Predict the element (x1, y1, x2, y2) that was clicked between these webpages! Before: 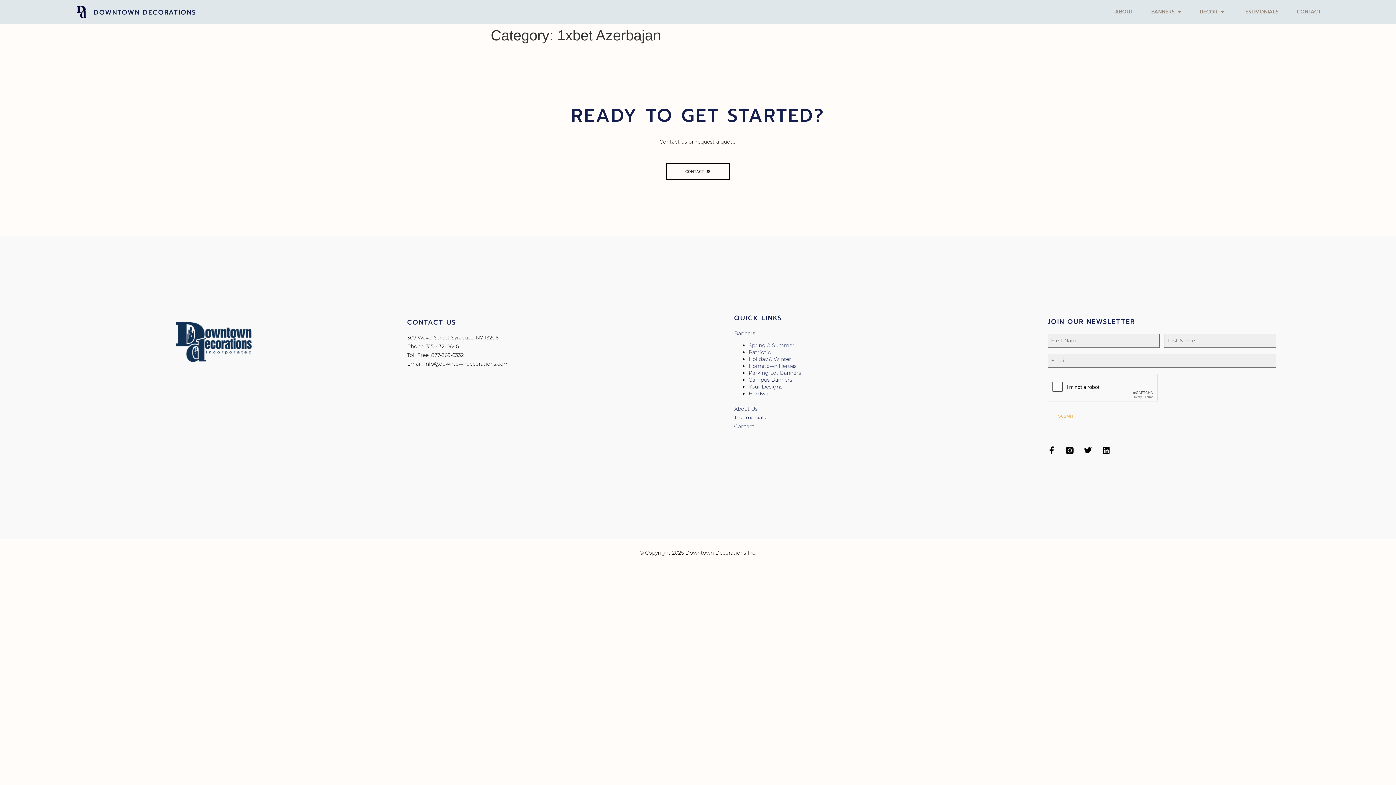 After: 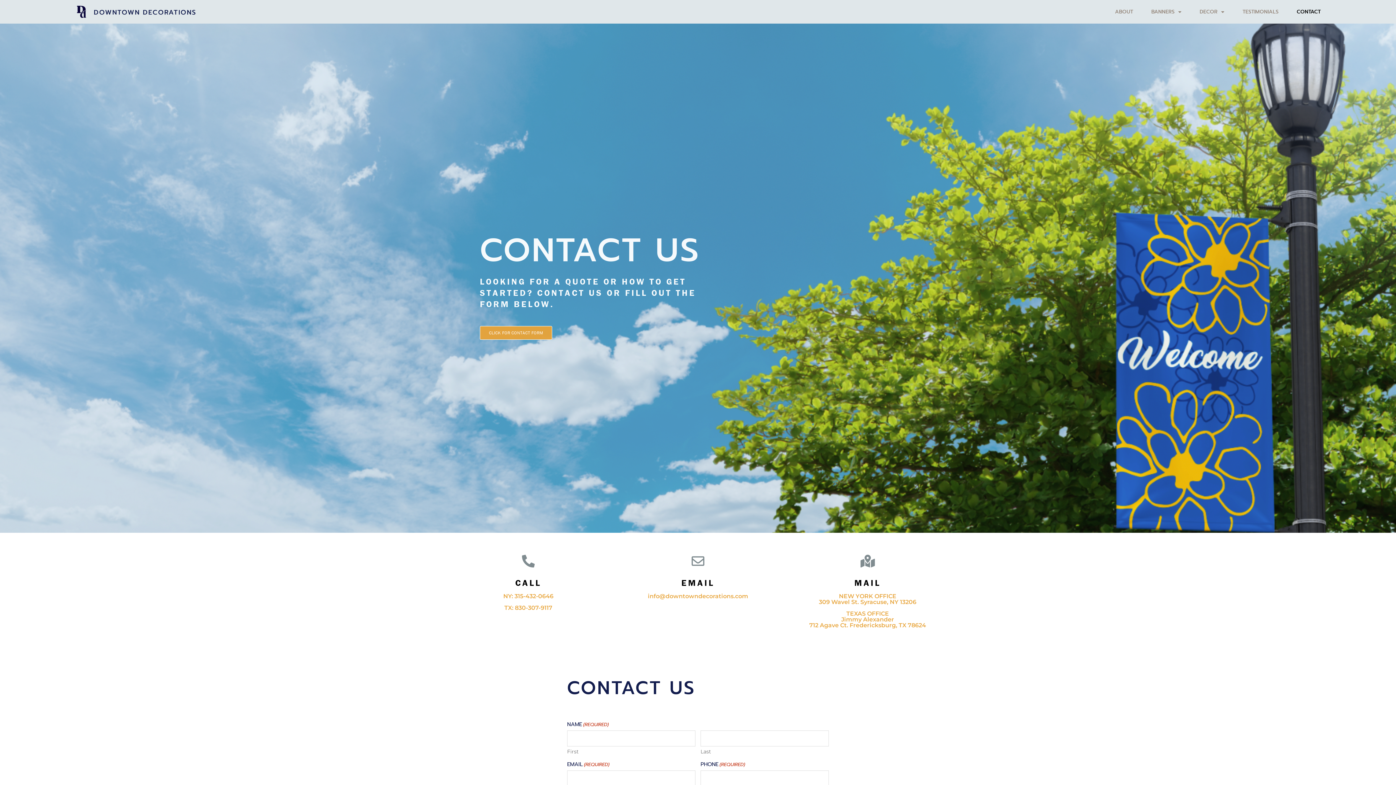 Action: bbox: (666, 163, 729, 179) label: CONTACT US